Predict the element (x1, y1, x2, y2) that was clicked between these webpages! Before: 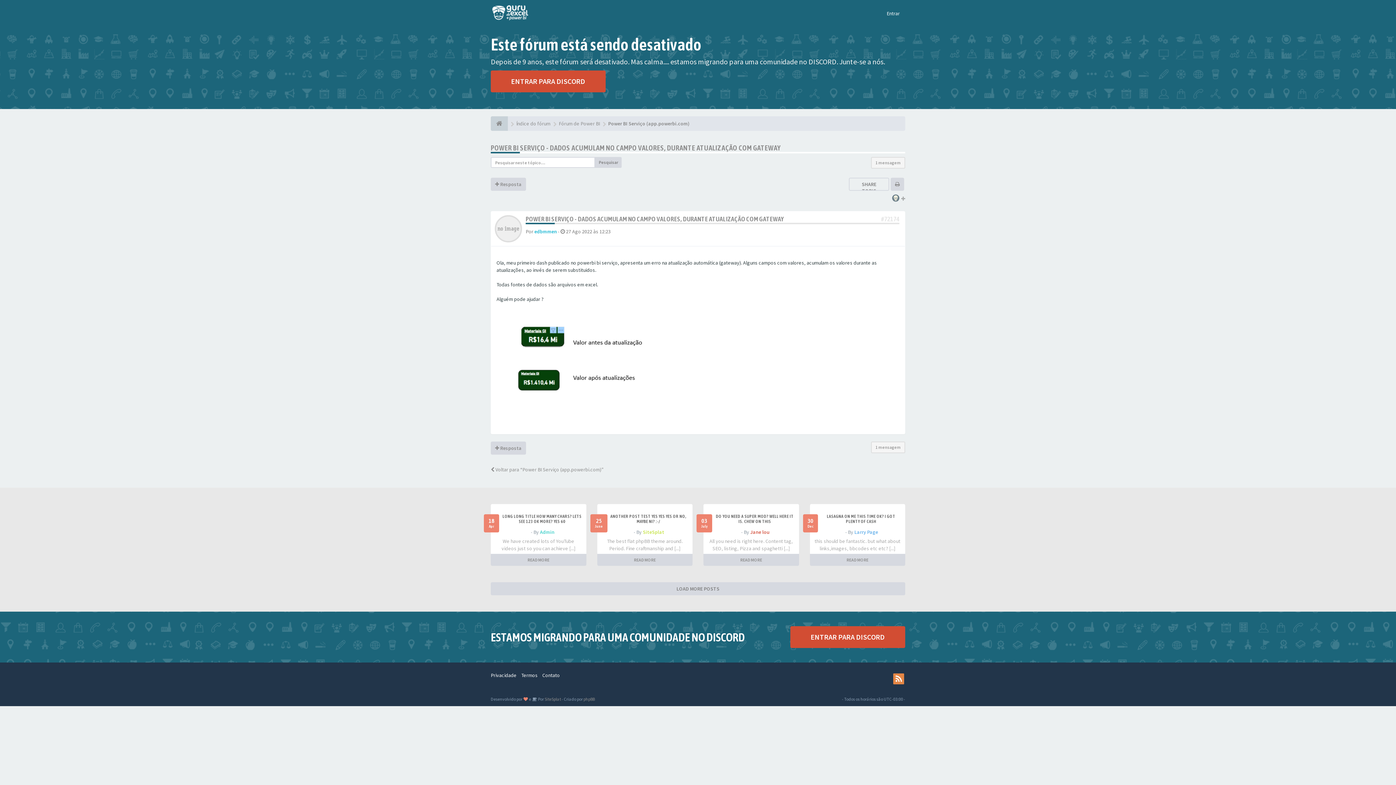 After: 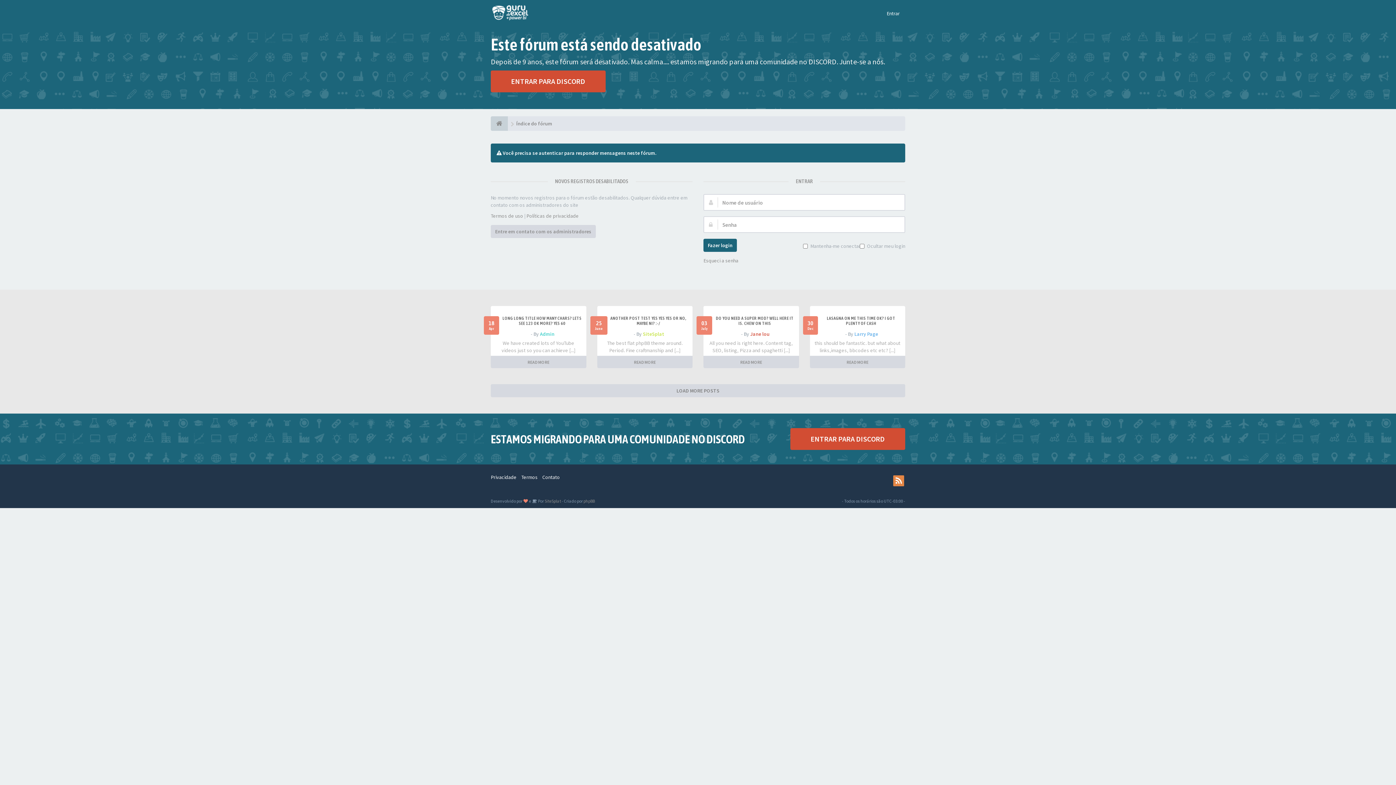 Action: label:  Resposta bbox: (490, 177, 526, 190)